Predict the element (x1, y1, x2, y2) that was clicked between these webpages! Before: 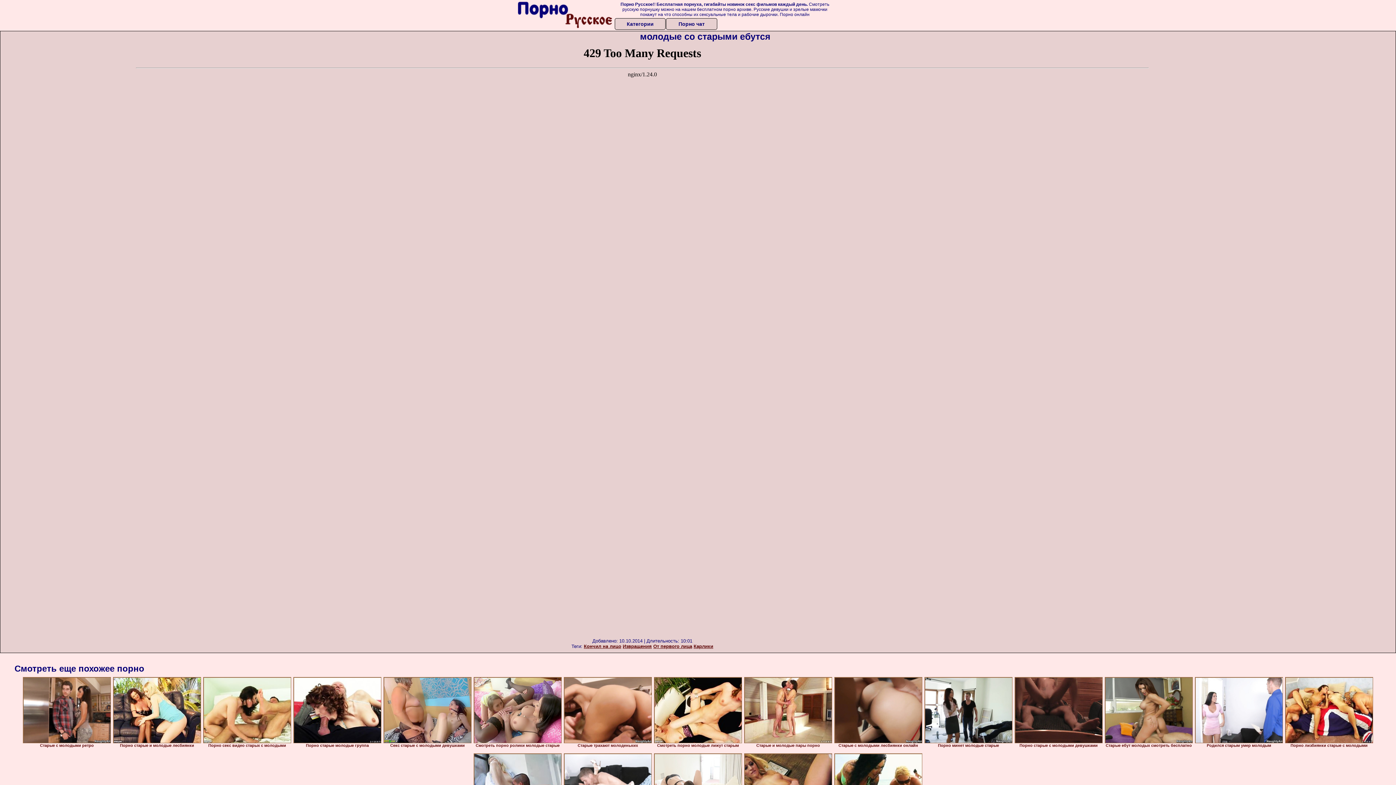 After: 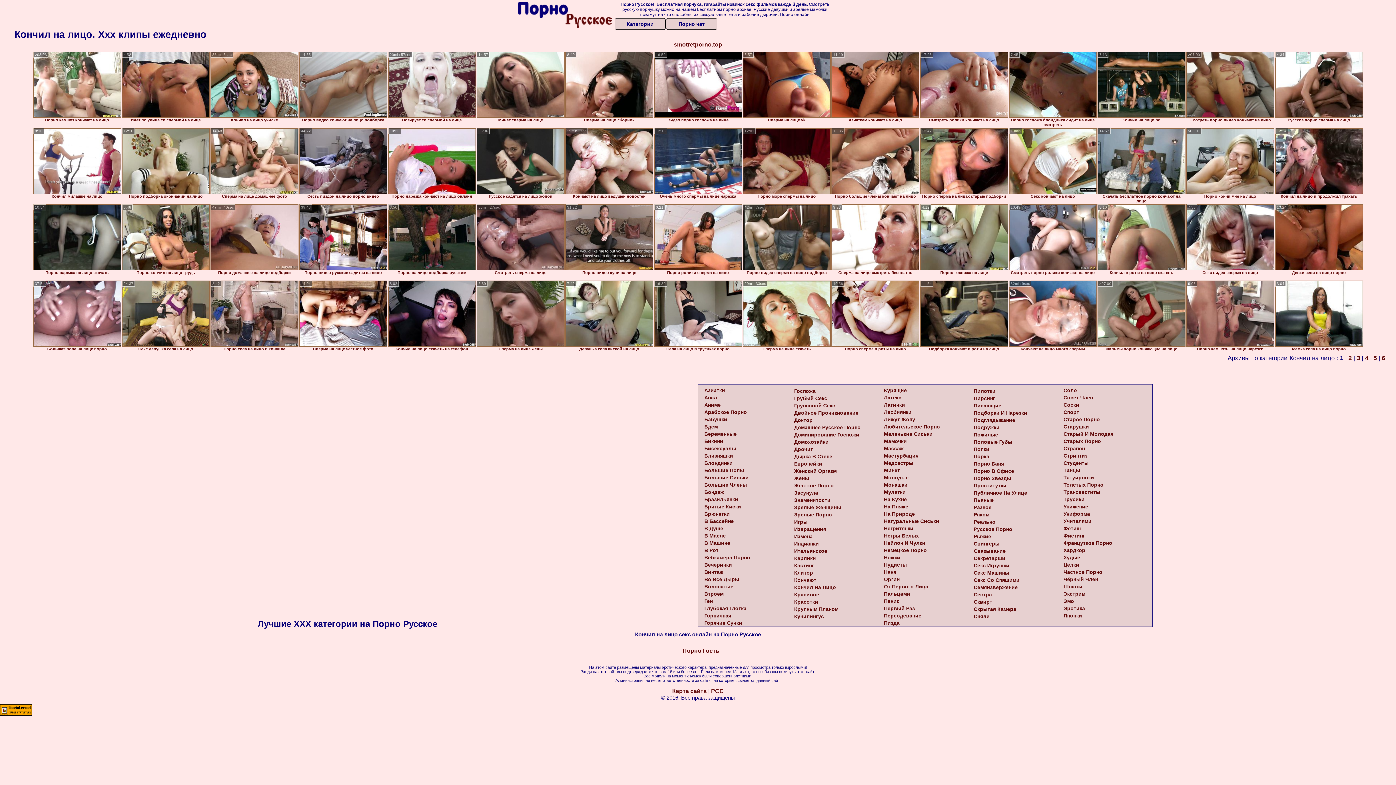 Action: bbox: (583, 644, 621, 649) label: Кончил на лицо